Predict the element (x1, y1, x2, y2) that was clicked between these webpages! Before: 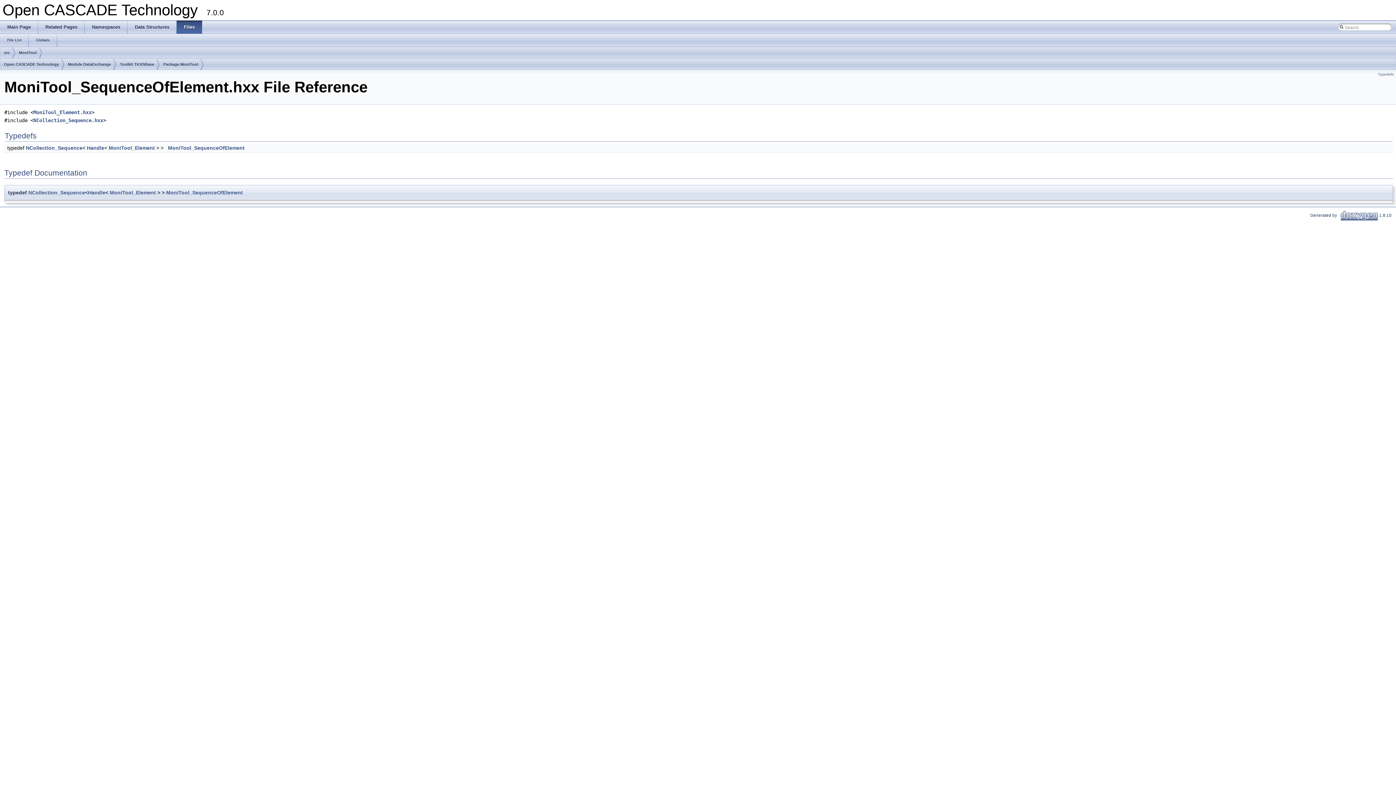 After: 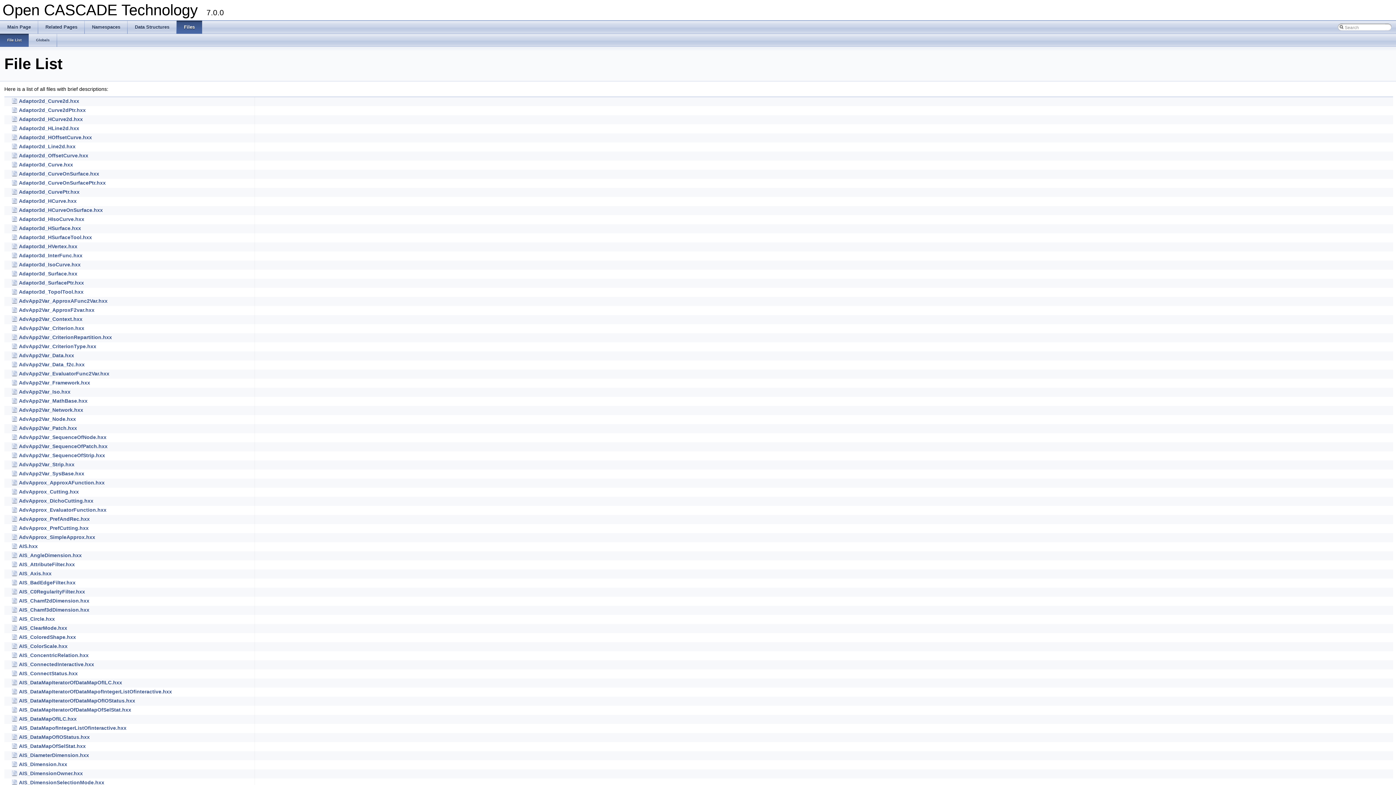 Action: bbox: (0, 33, 28, 46) label: File List